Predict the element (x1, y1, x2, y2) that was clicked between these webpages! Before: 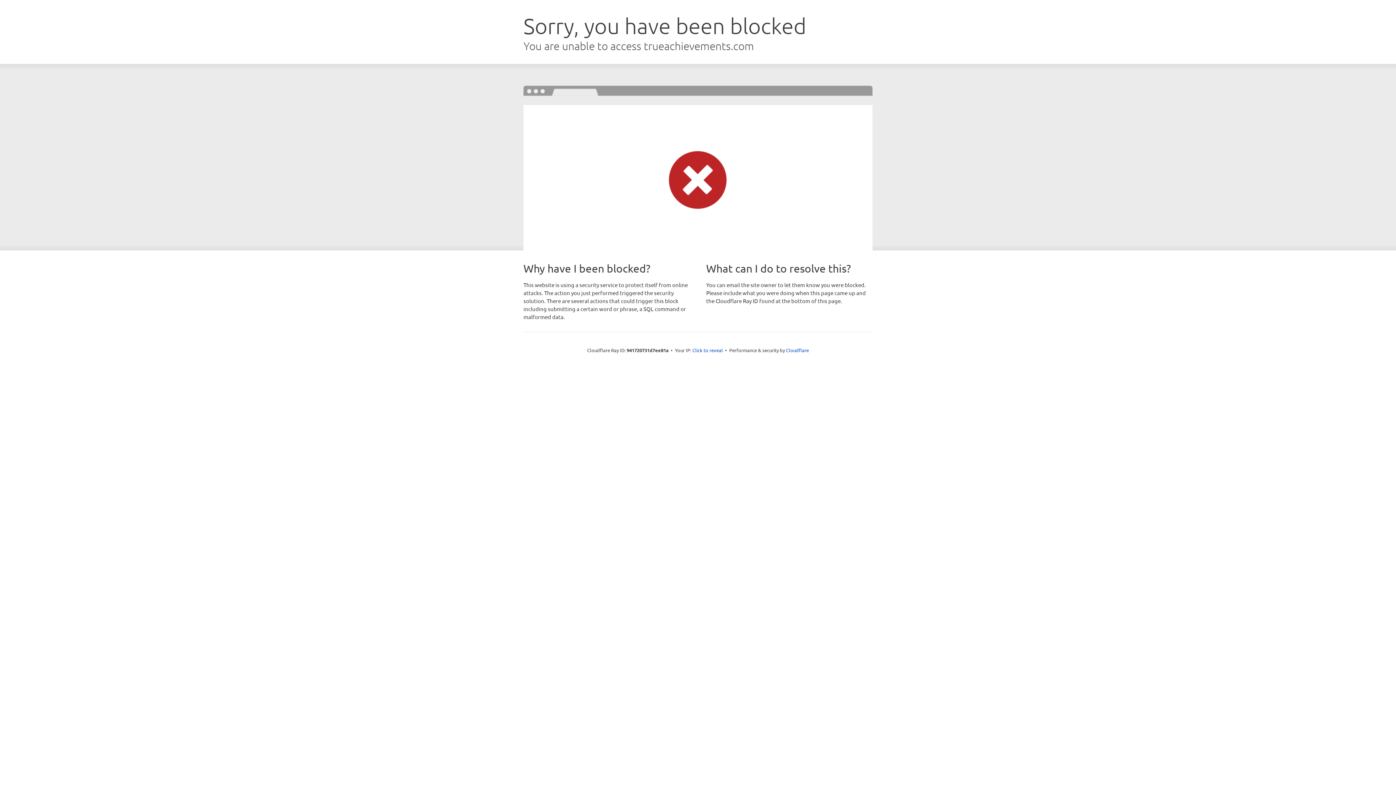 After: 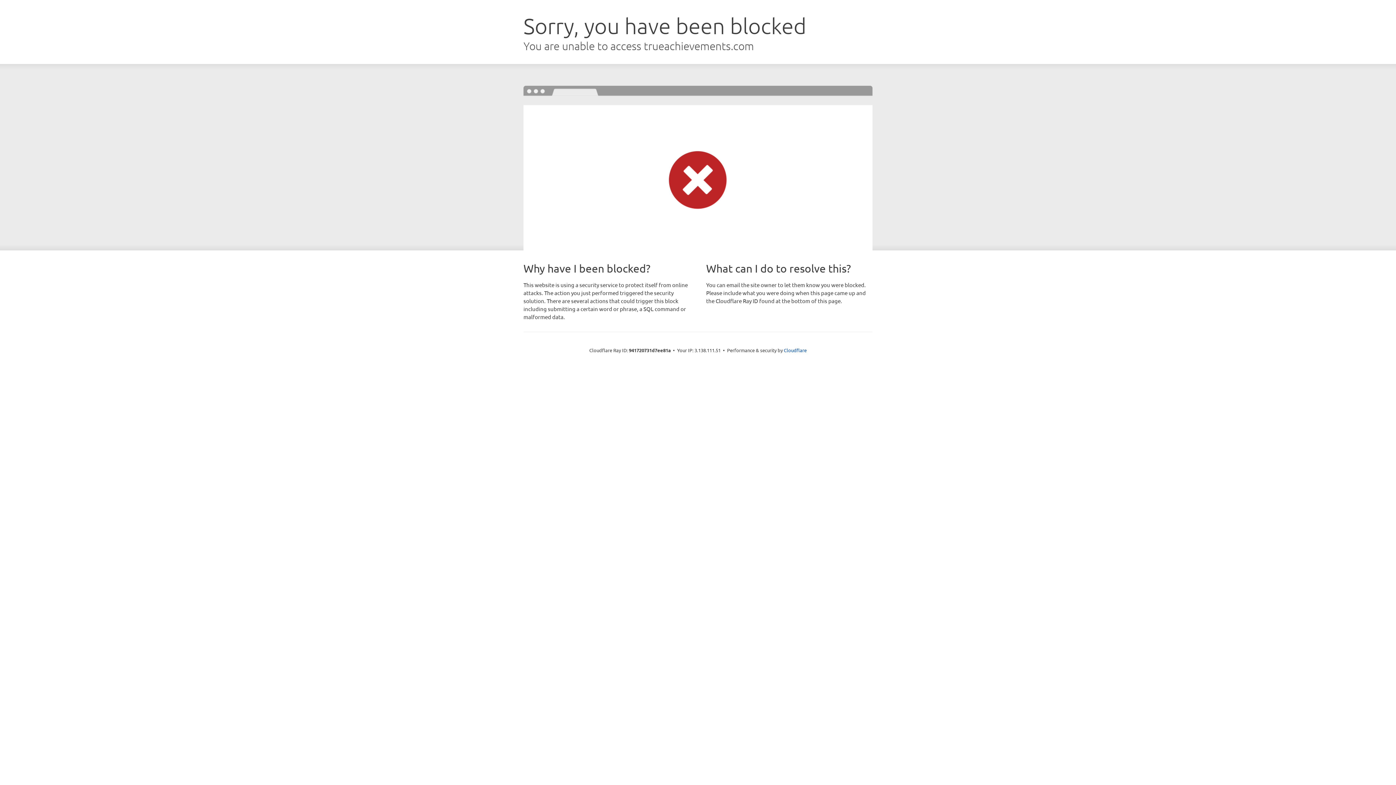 Action: label: Click to reveal bbox: (692, 346, 723, 353)